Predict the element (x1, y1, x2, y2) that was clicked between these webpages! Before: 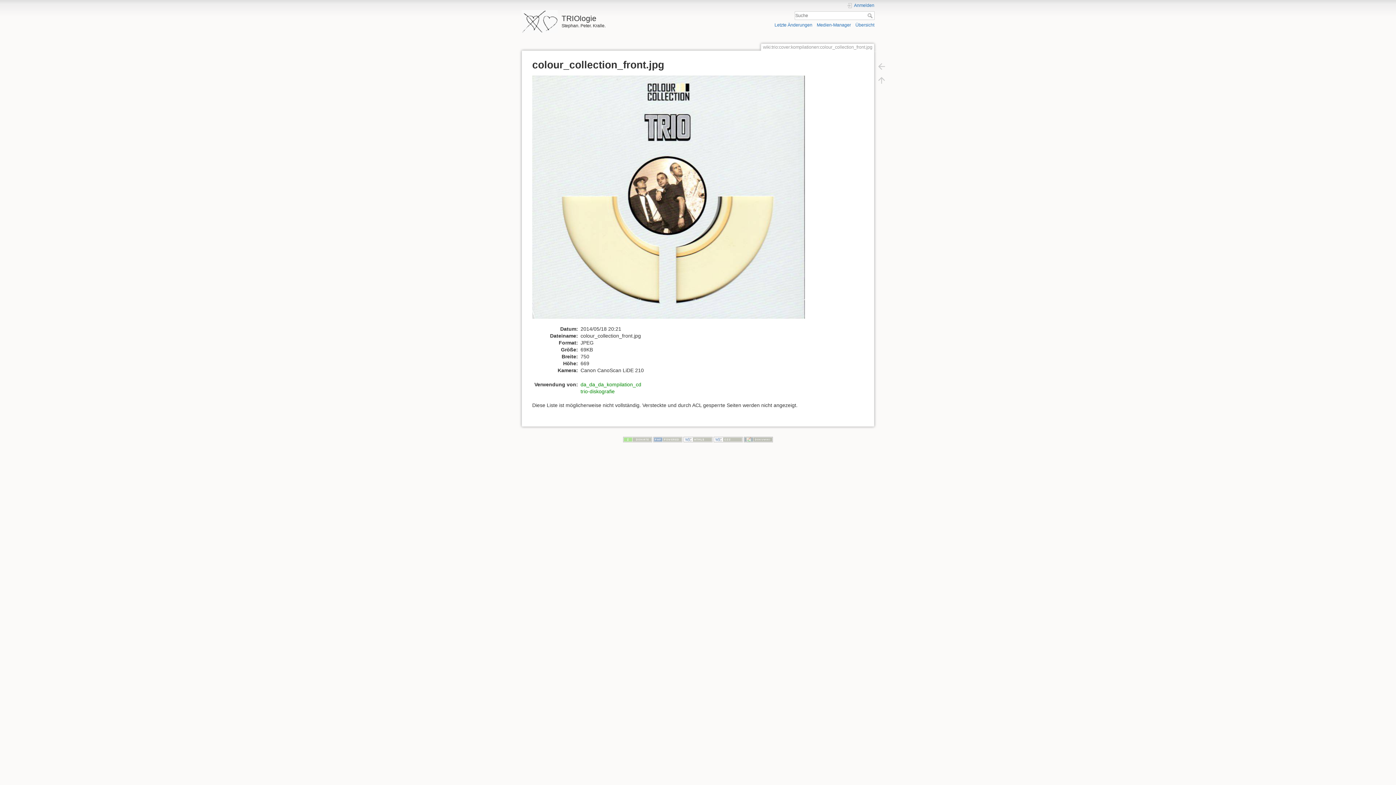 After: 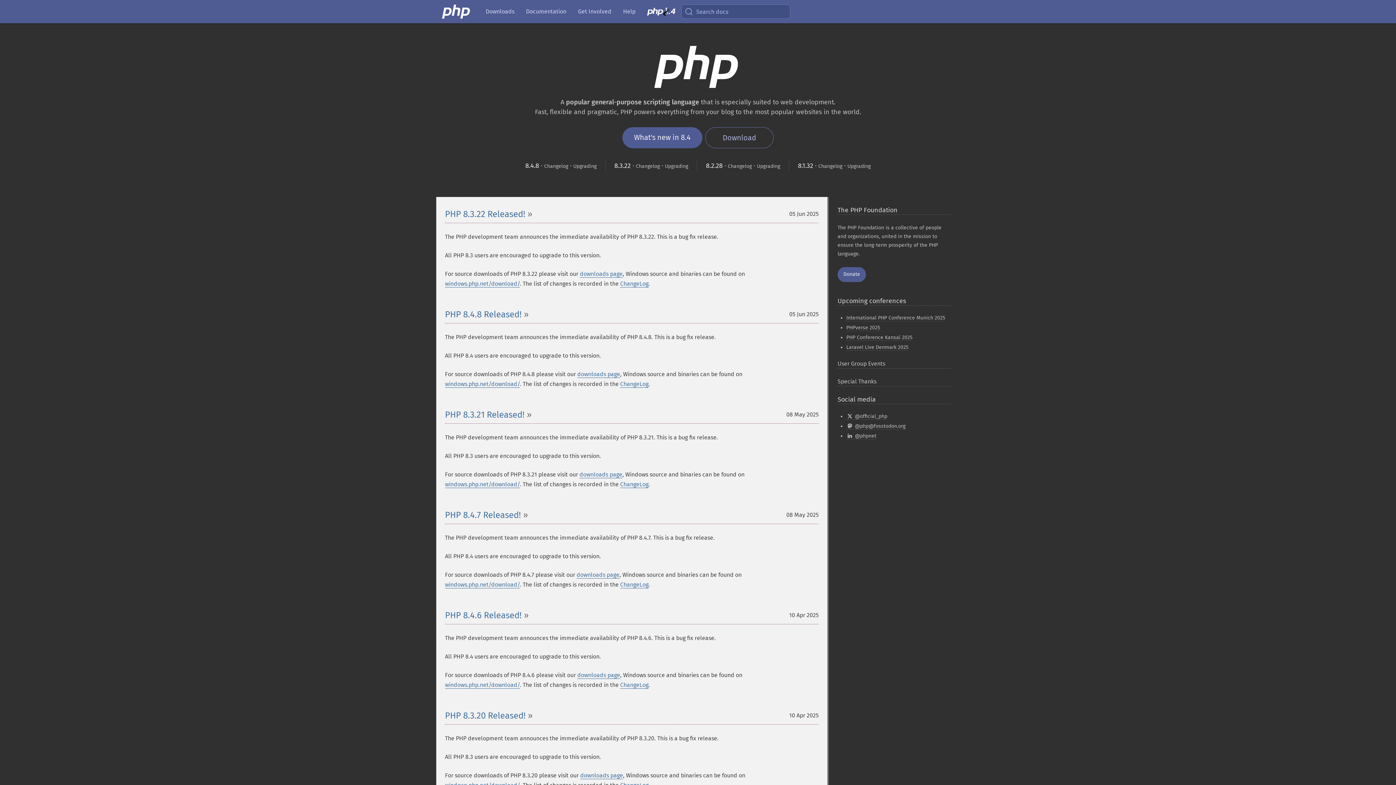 Action: bbox: (653, 436, 682, 442)